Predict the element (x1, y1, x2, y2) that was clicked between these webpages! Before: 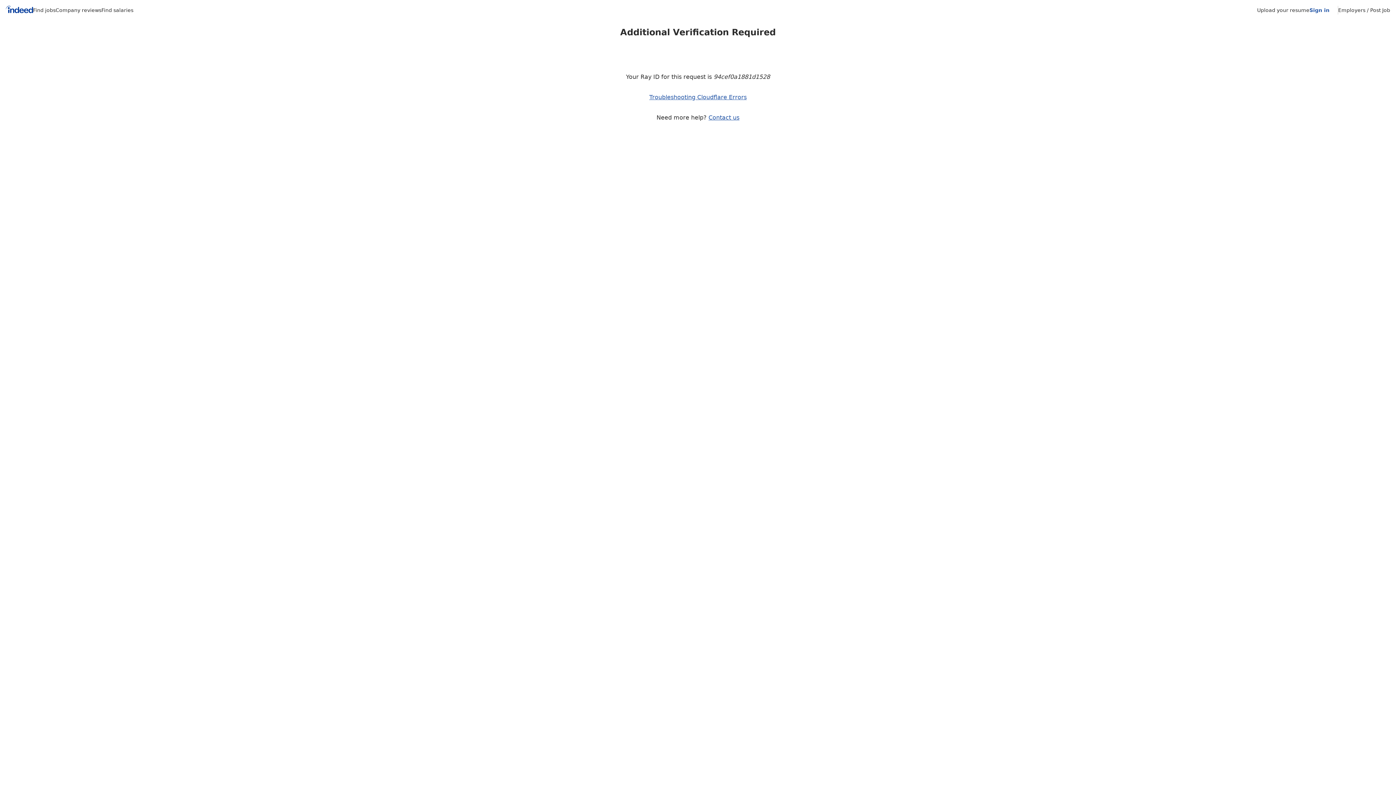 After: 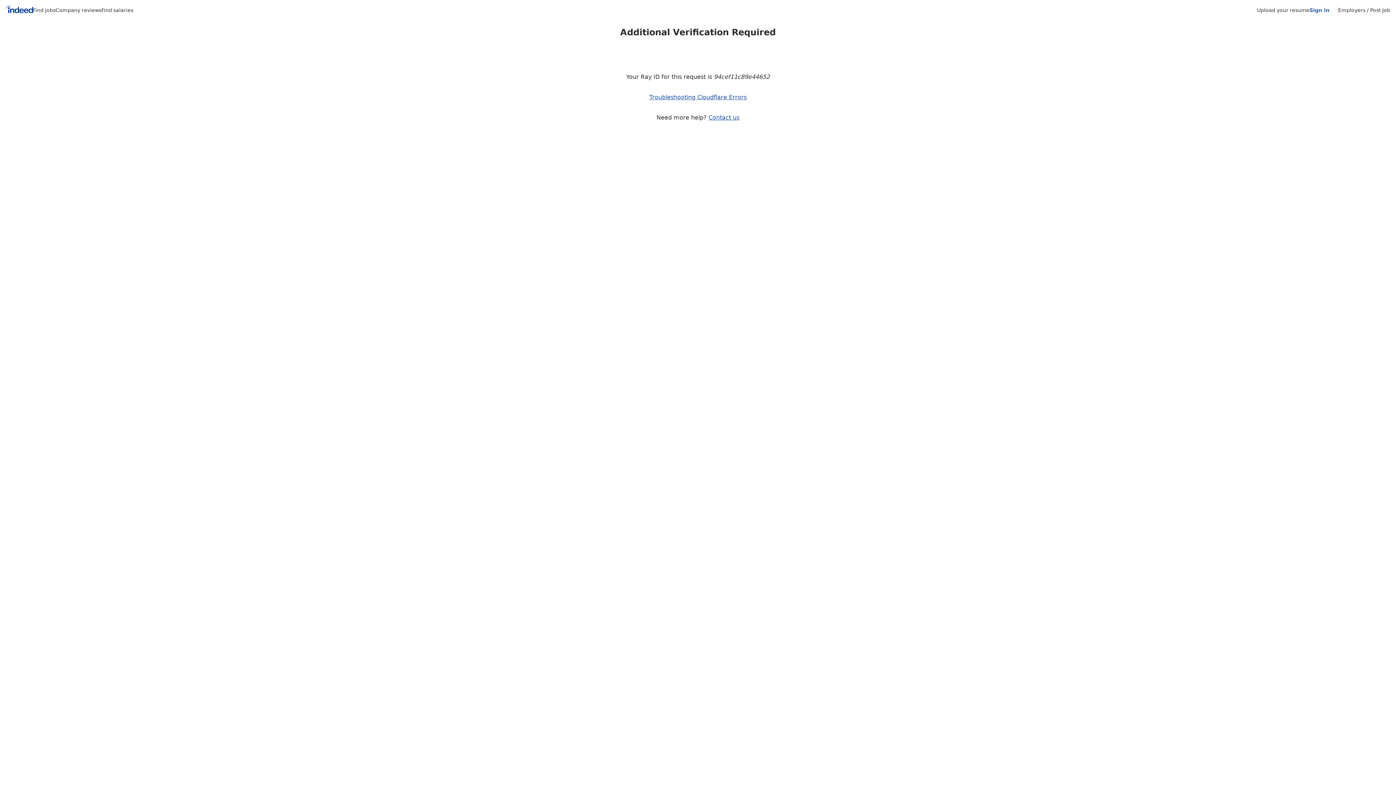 Action: label: Find salaries bbox: (101, 7, 133, 13)